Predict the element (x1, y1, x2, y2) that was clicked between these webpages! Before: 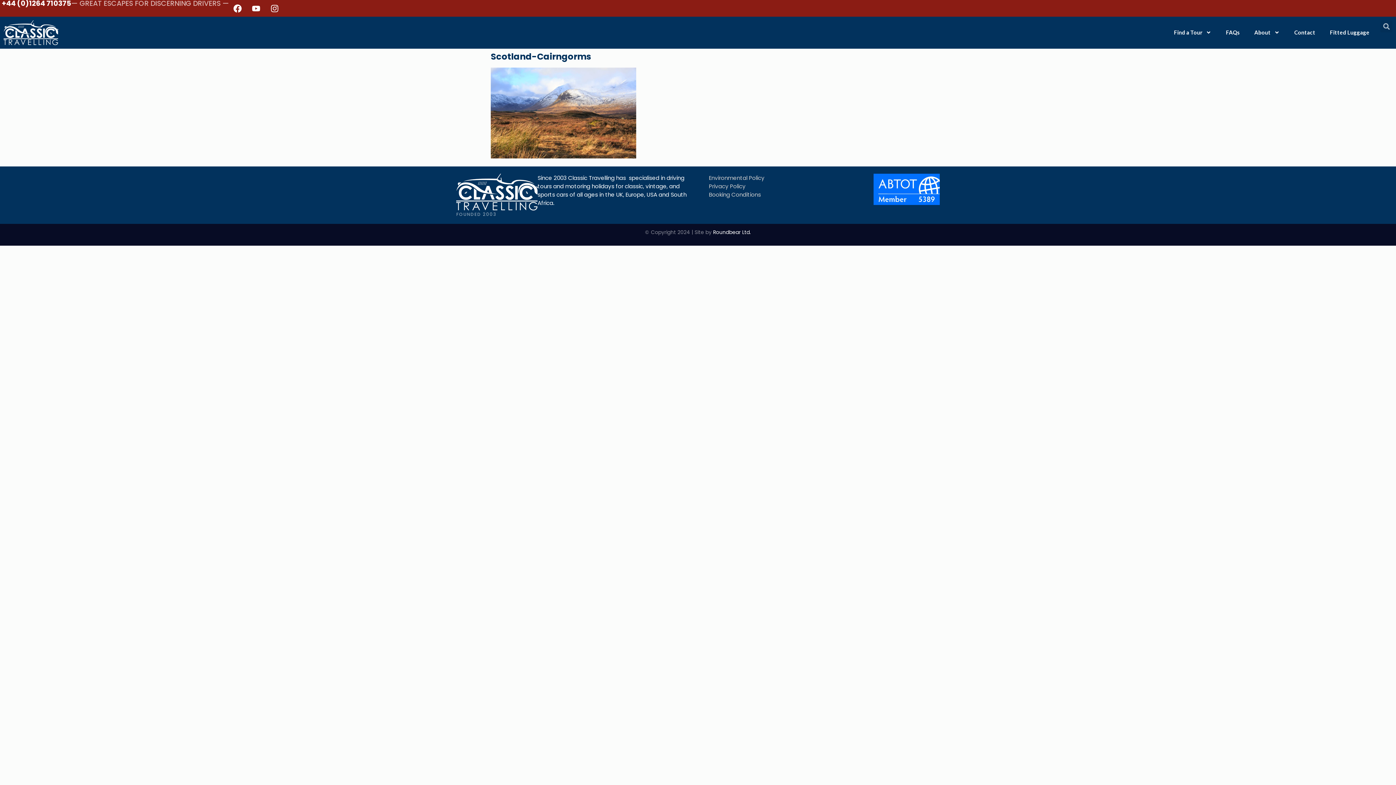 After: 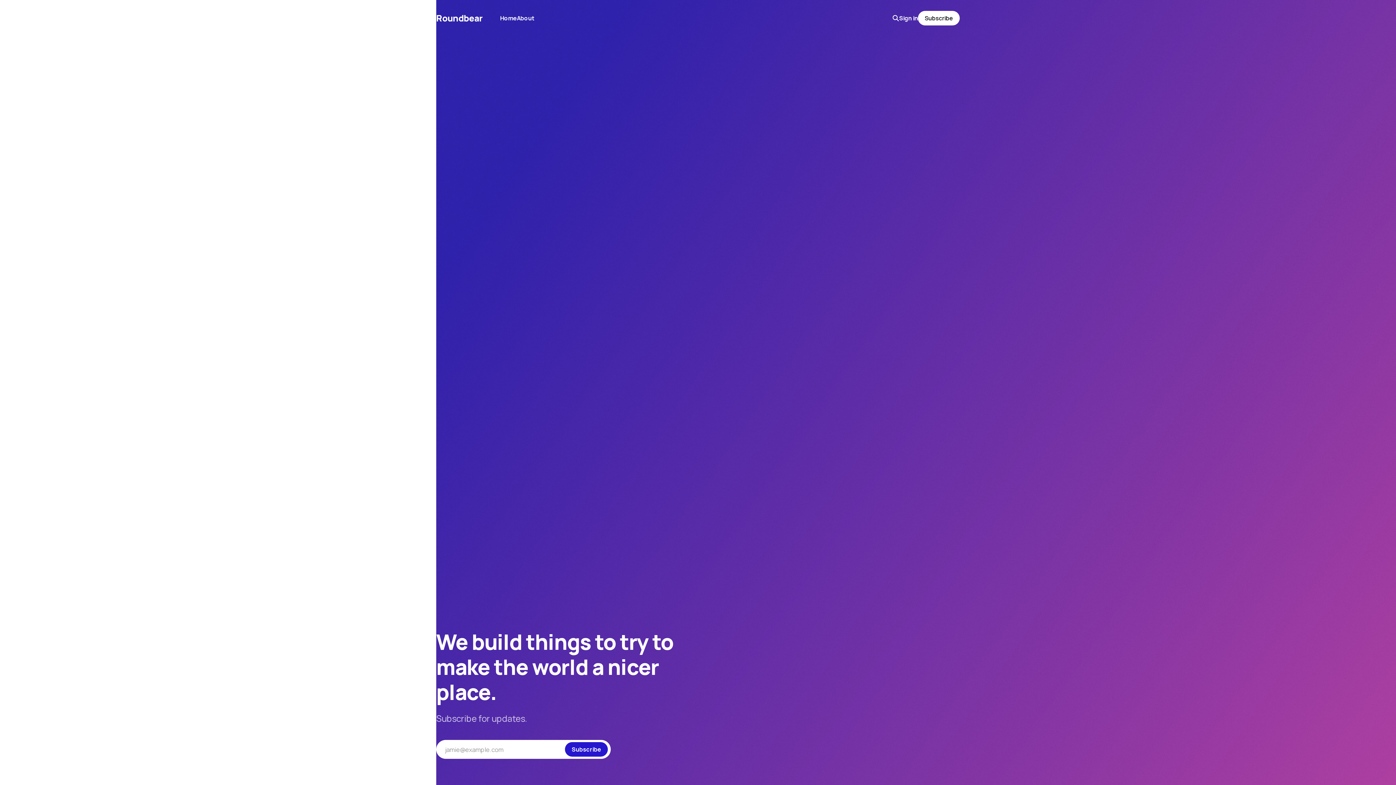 Action: bbox: (713, 228, 751, 236) label: Roundbear Ltd.